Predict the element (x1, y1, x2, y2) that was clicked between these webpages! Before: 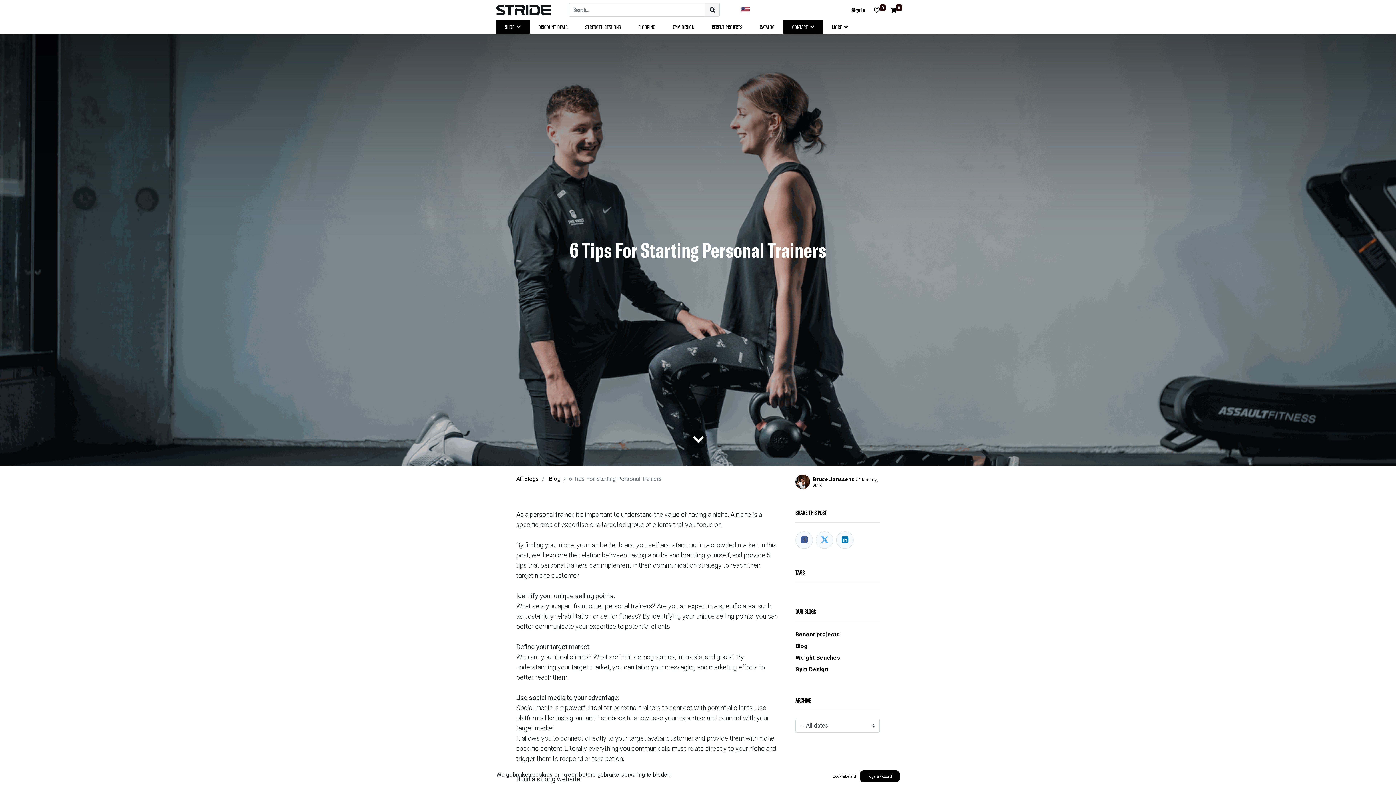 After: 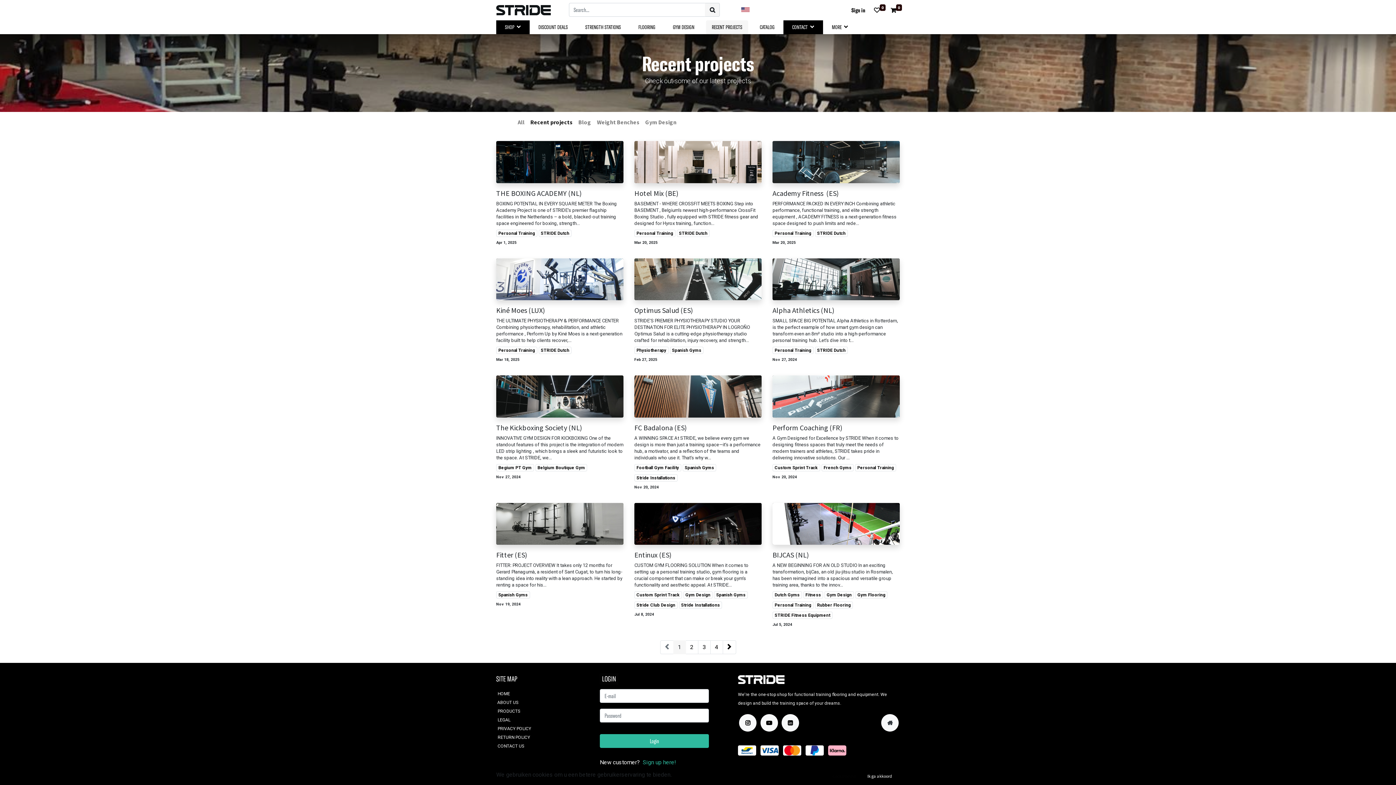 Action: label: RECENT PROJECTS bbox: (706, 20, 748, 34)